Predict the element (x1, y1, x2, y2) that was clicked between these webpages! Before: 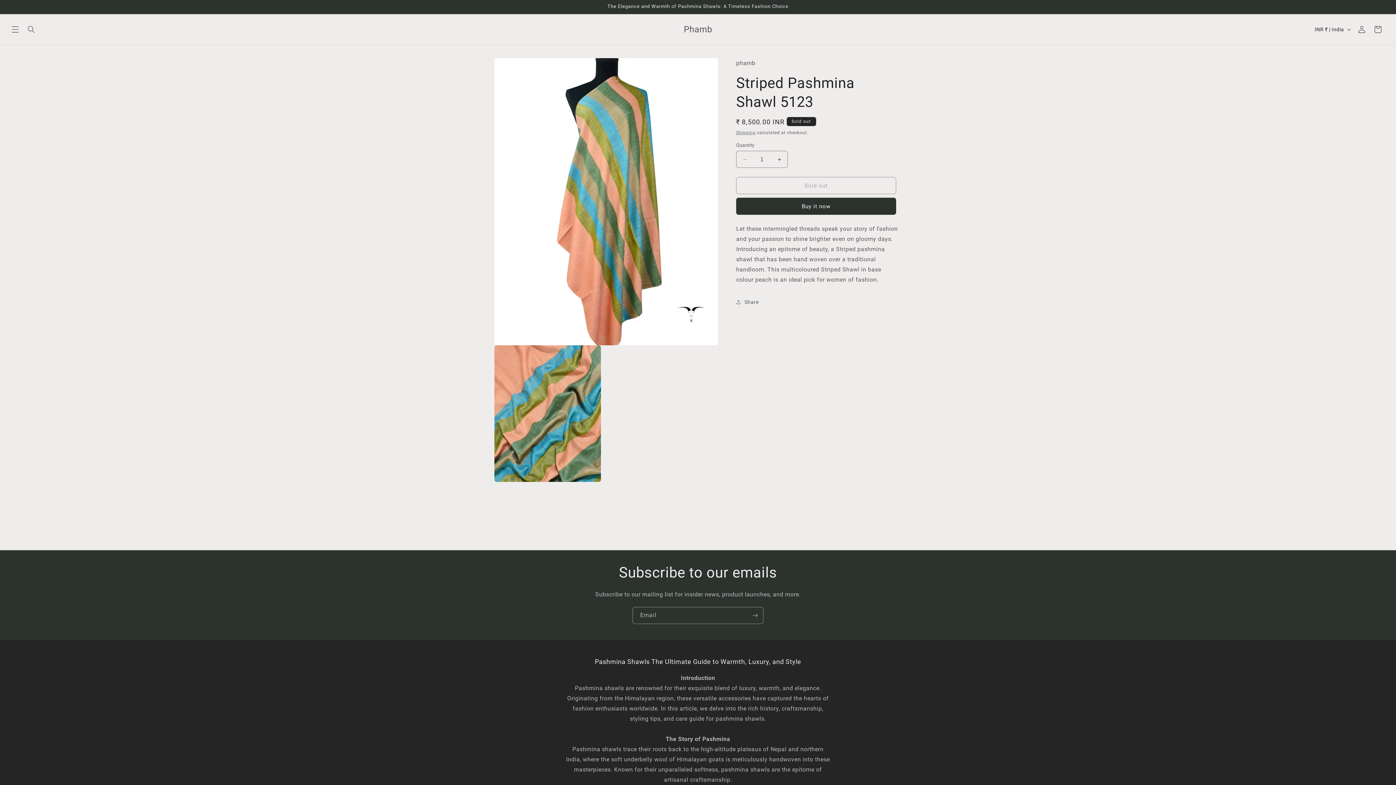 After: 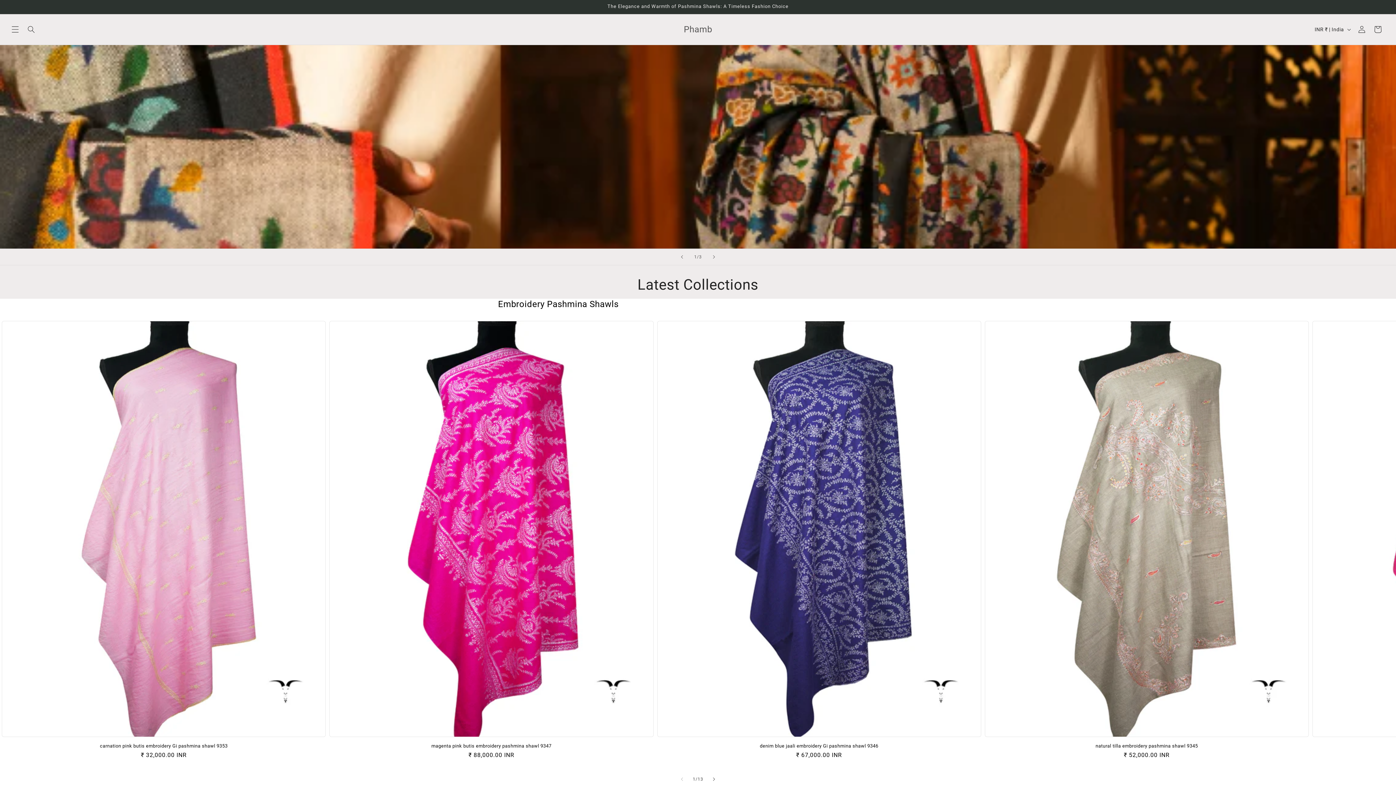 Action: label: Phamb bbox: (681, 22, 715, 36)